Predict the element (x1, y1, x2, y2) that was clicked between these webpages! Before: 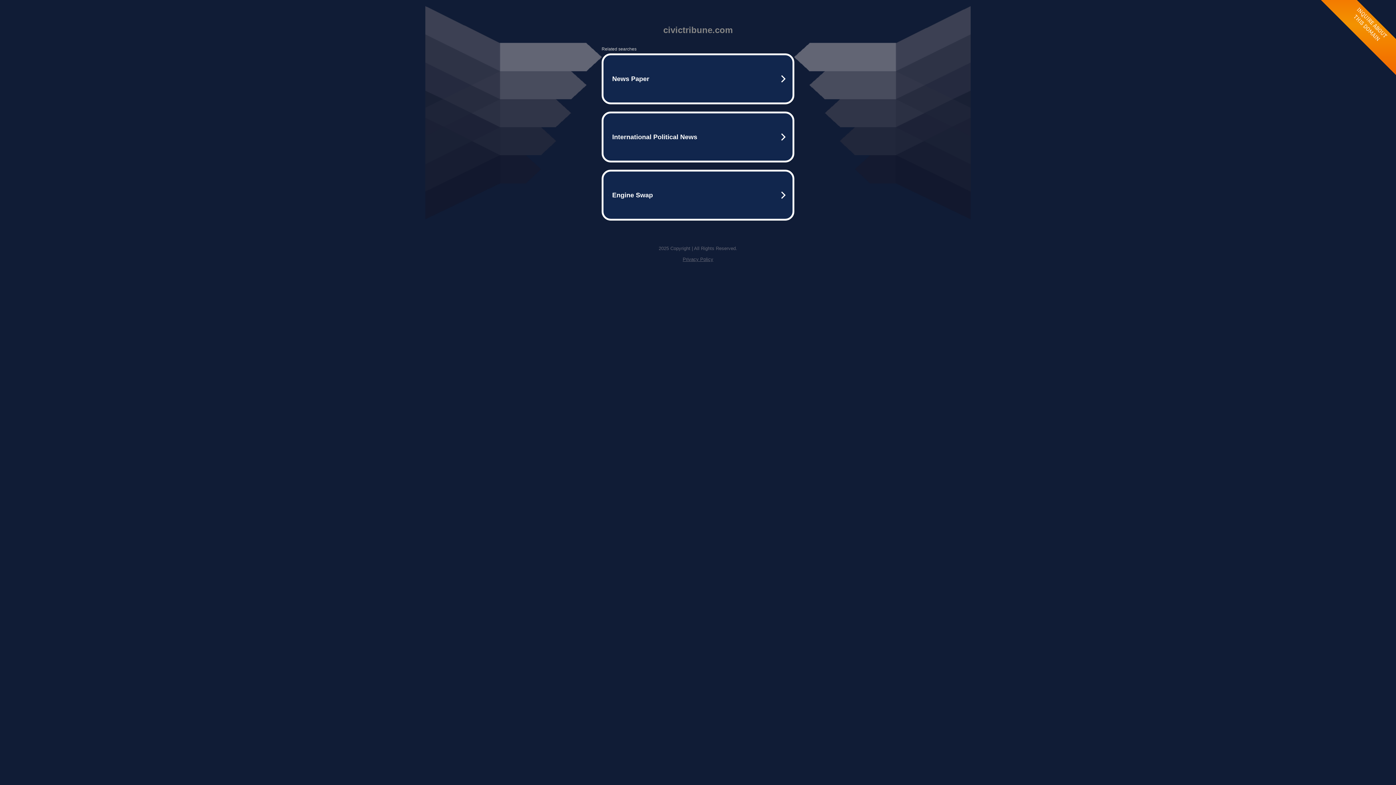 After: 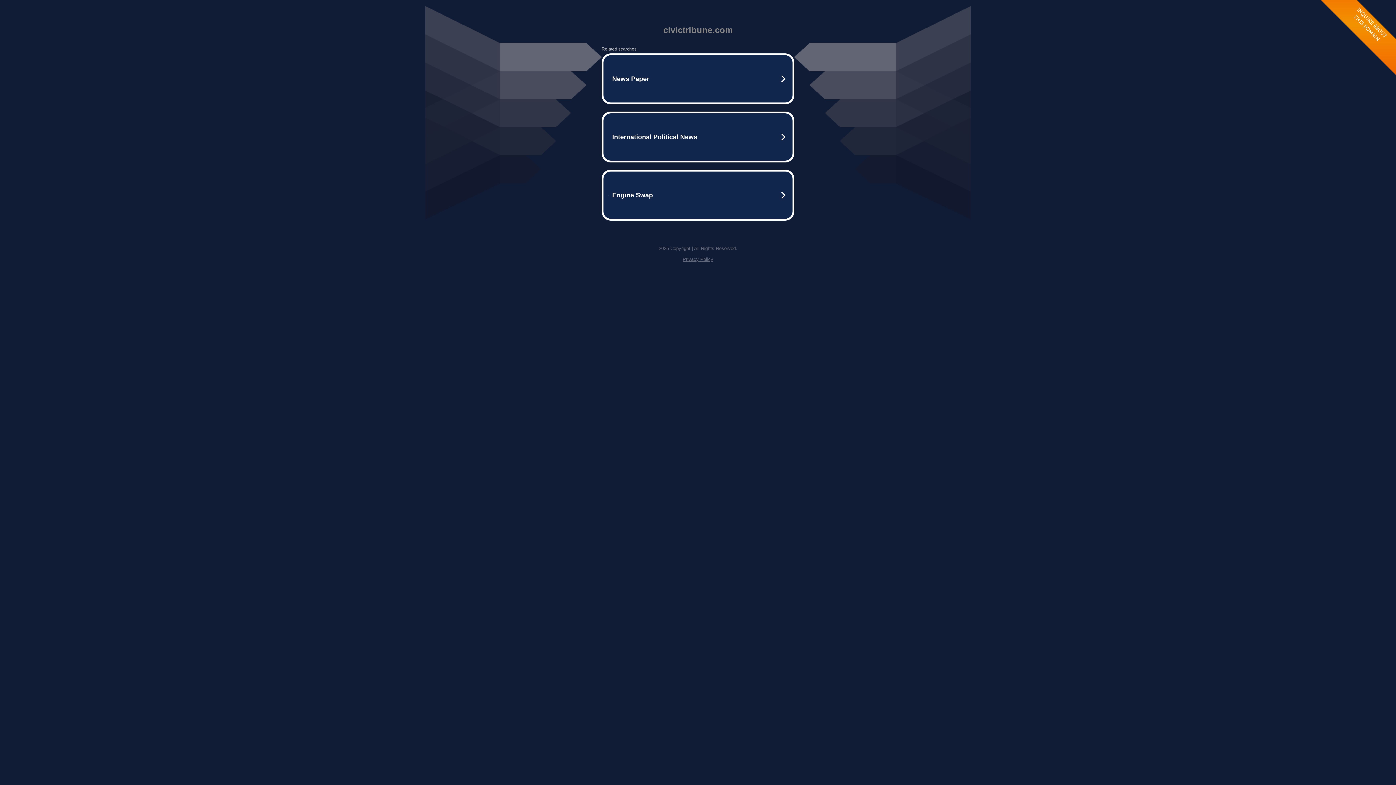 Action: bbox: (682, 256, 713, 262) label: Privacy Policy